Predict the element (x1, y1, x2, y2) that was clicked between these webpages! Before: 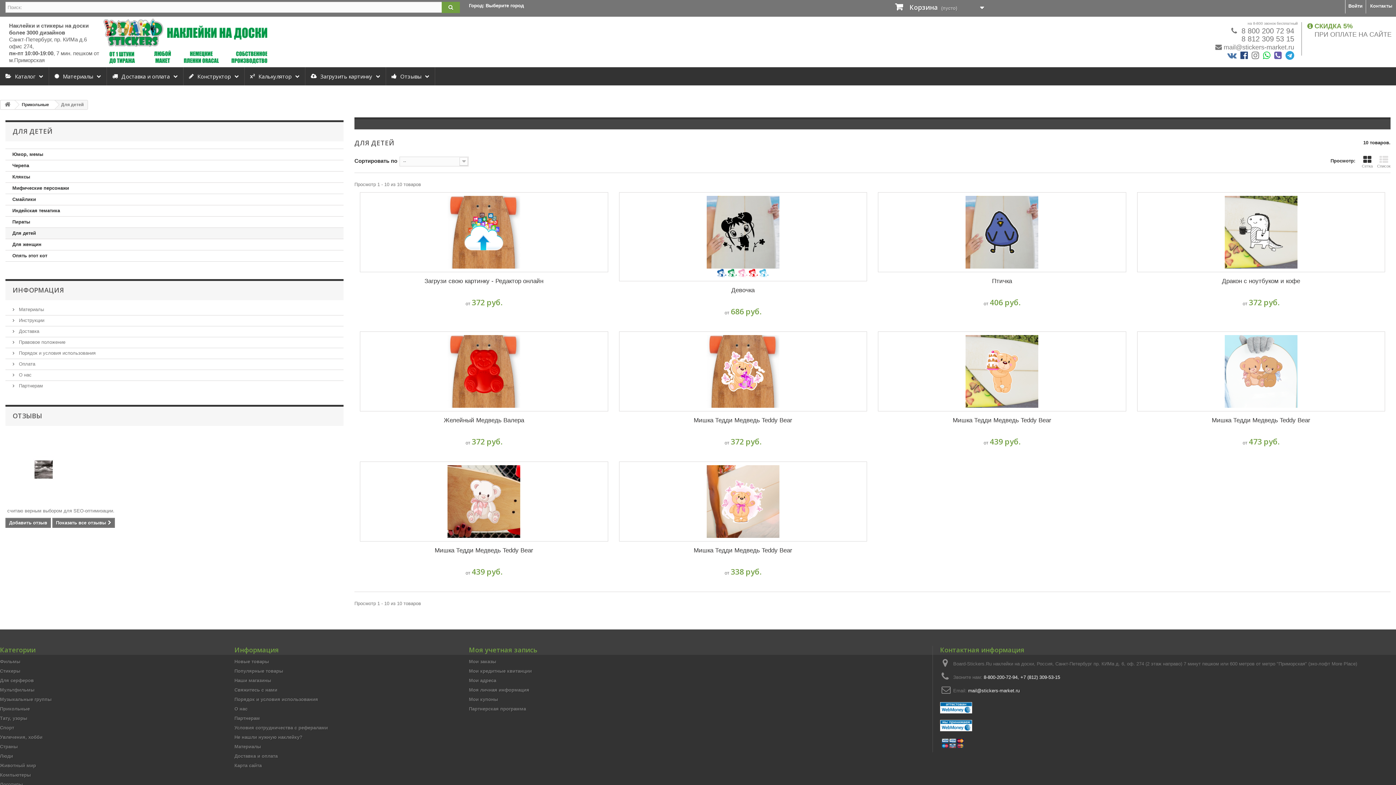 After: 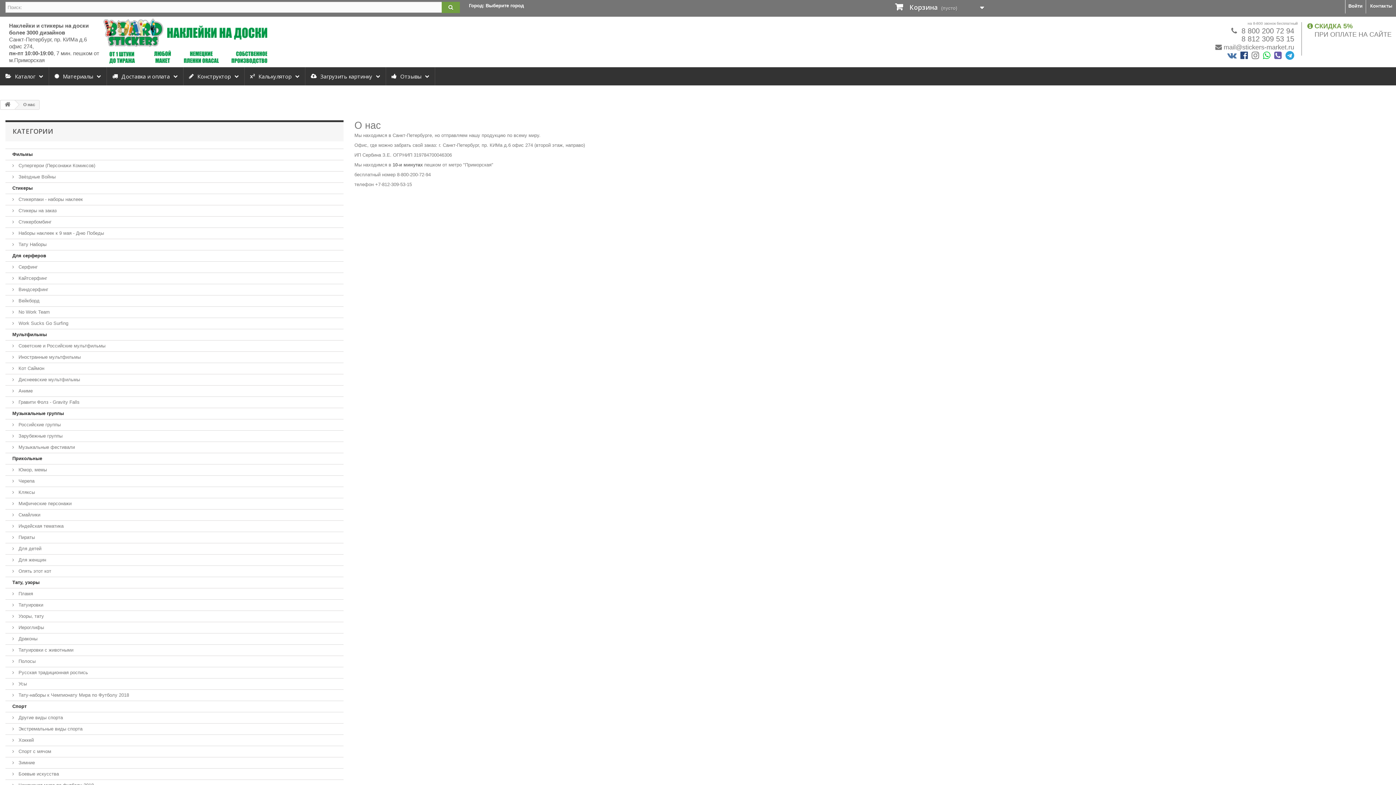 Action: label: О нас bbox: (234, 706, 247, 712)